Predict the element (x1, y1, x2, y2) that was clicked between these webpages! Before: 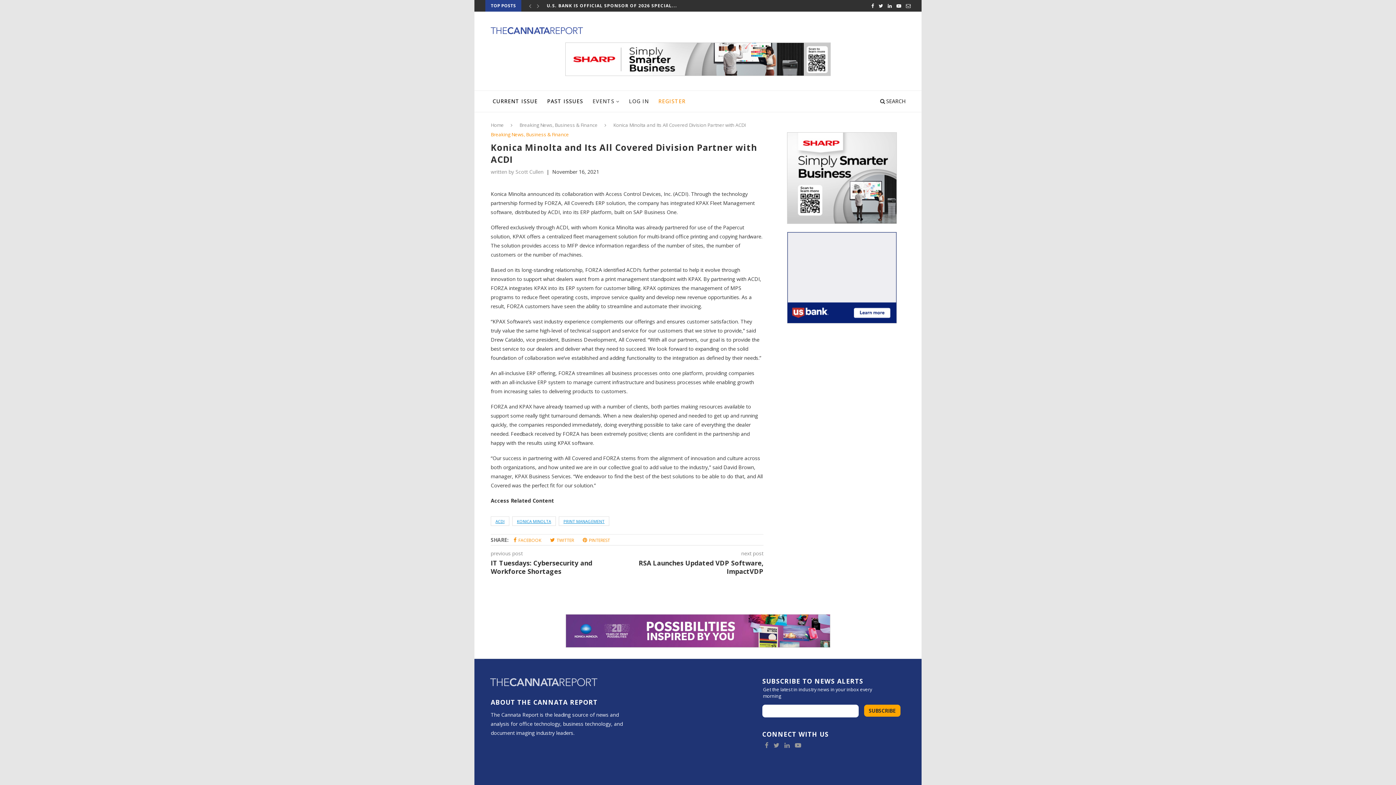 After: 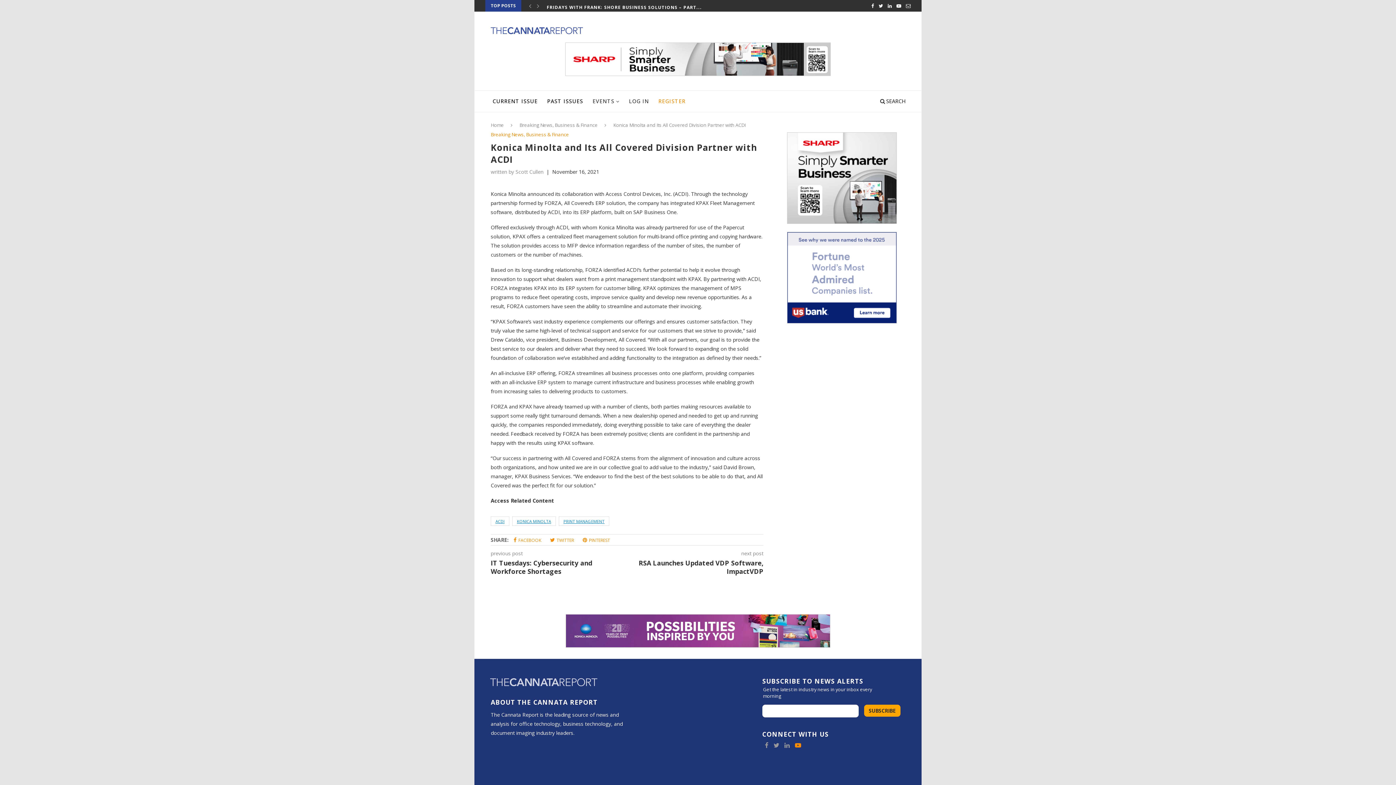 Action: bbox: (792, 742, 803, 749)